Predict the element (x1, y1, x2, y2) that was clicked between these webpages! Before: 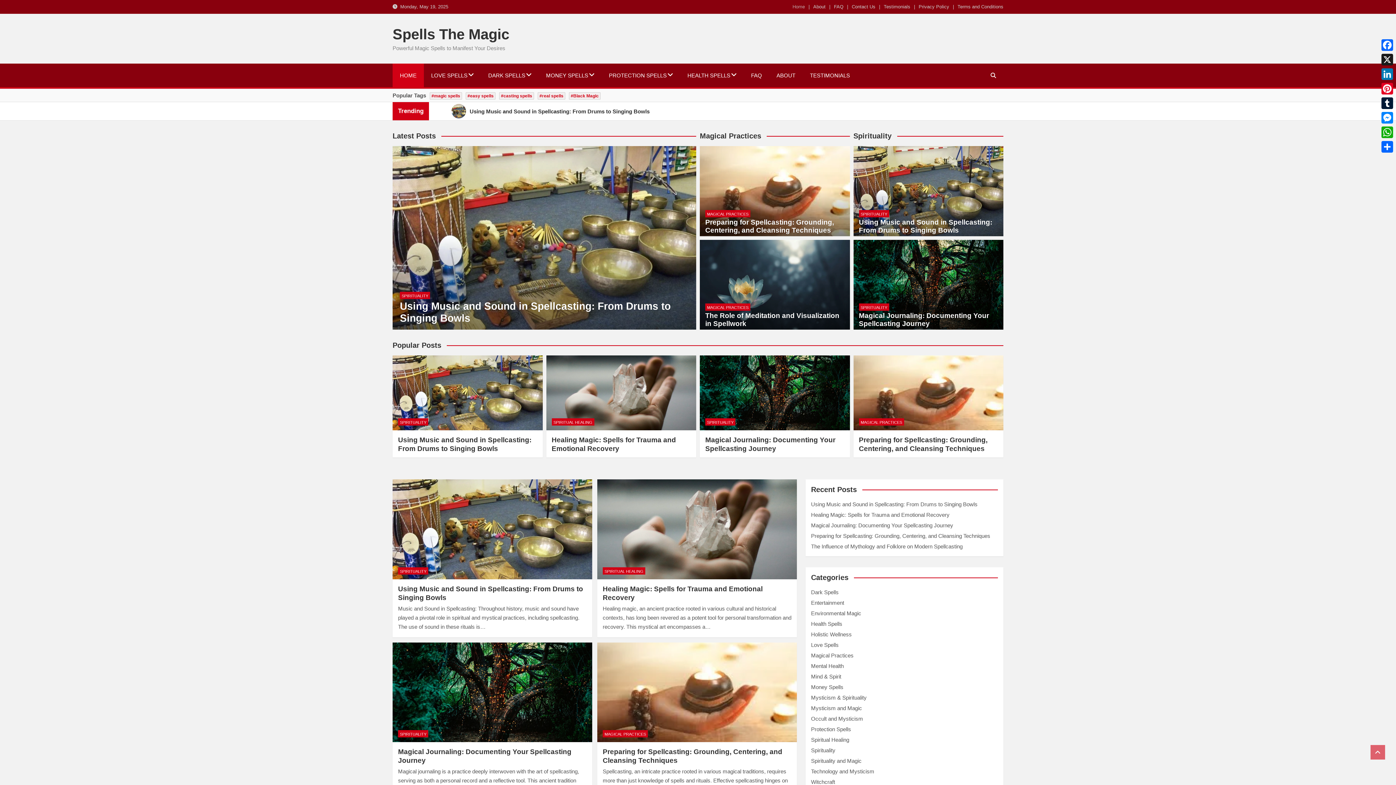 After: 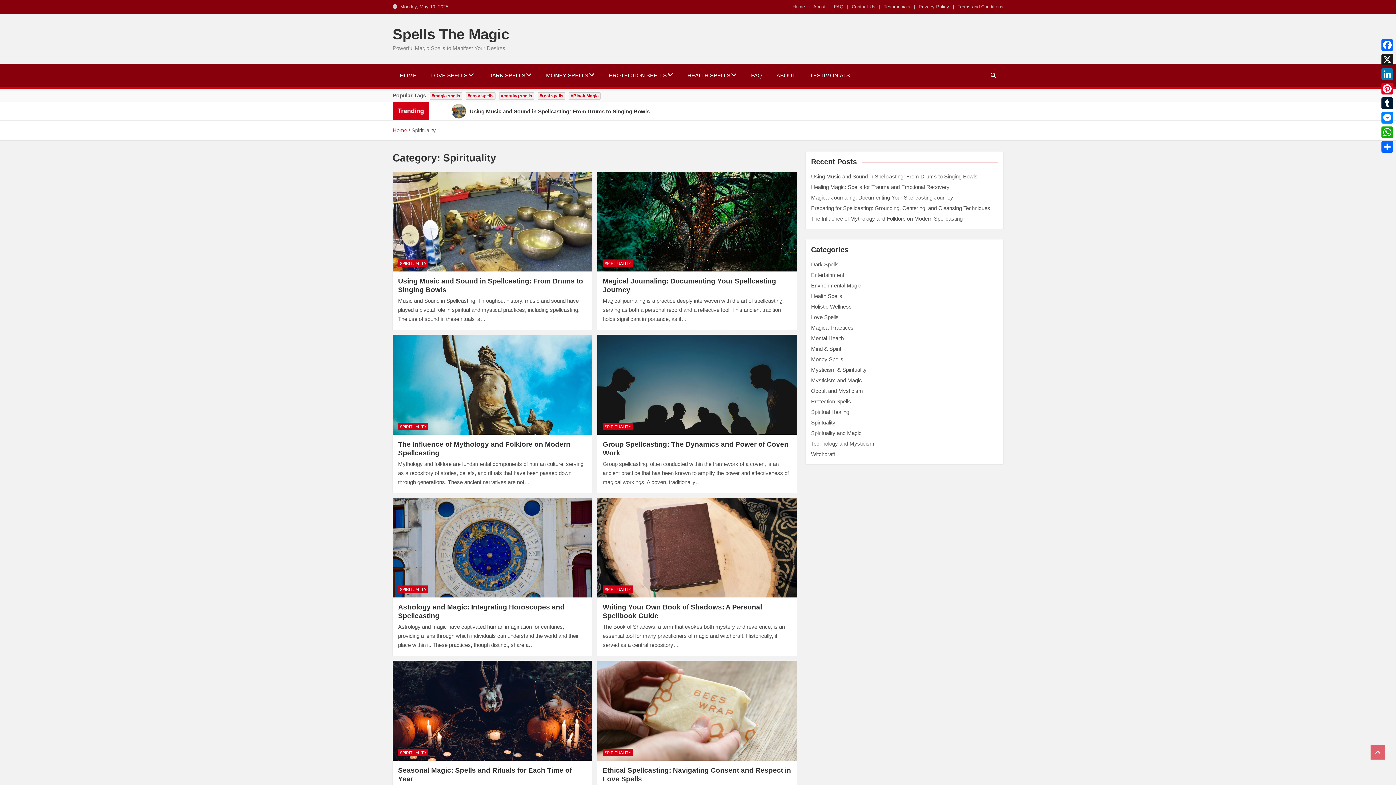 Action: bbox: (859, 303, 889, 310) label: SPIRITUALITY